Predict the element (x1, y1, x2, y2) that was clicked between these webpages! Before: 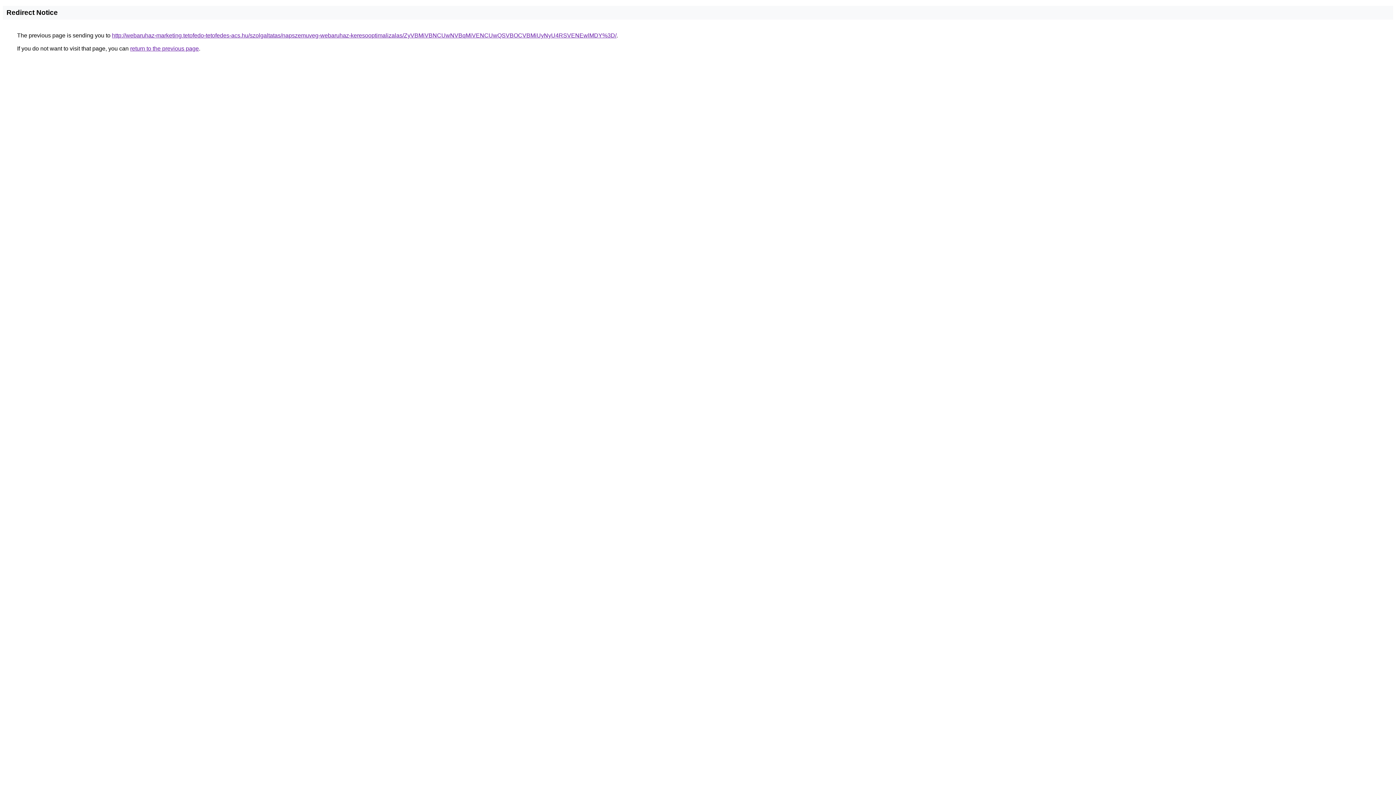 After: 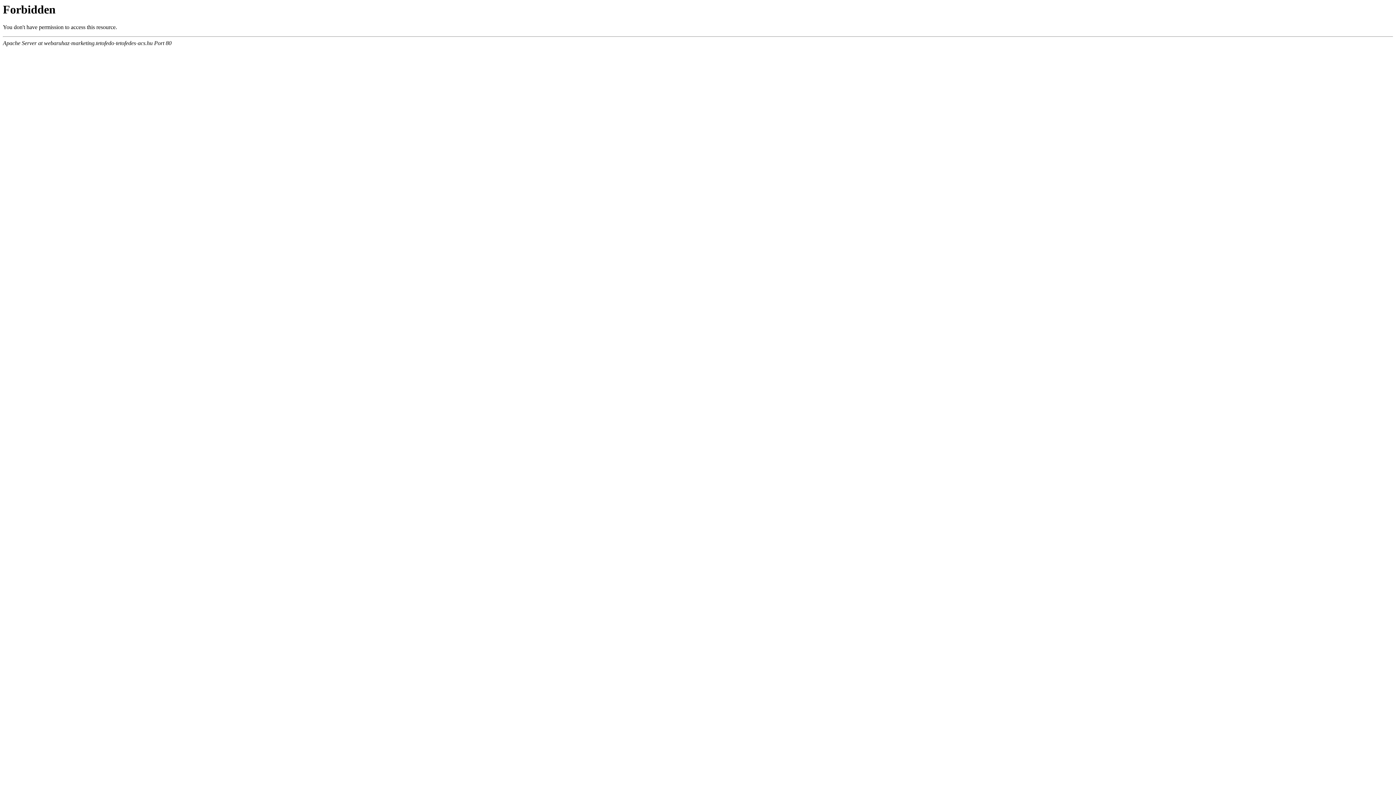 Action: label: http://webaruhaz-marketing.tetofedo-tetofedes-acs.hu/szolgaltatas/napszemuveg-webaruhaz-keresooptimalizalas/ZyVBMiVBNCUwNVBqMiVENCUwQSVBOCVBMiUyNyU4RSVENEwlMDY%3D/ bbox: (112, 32, 616, 38)